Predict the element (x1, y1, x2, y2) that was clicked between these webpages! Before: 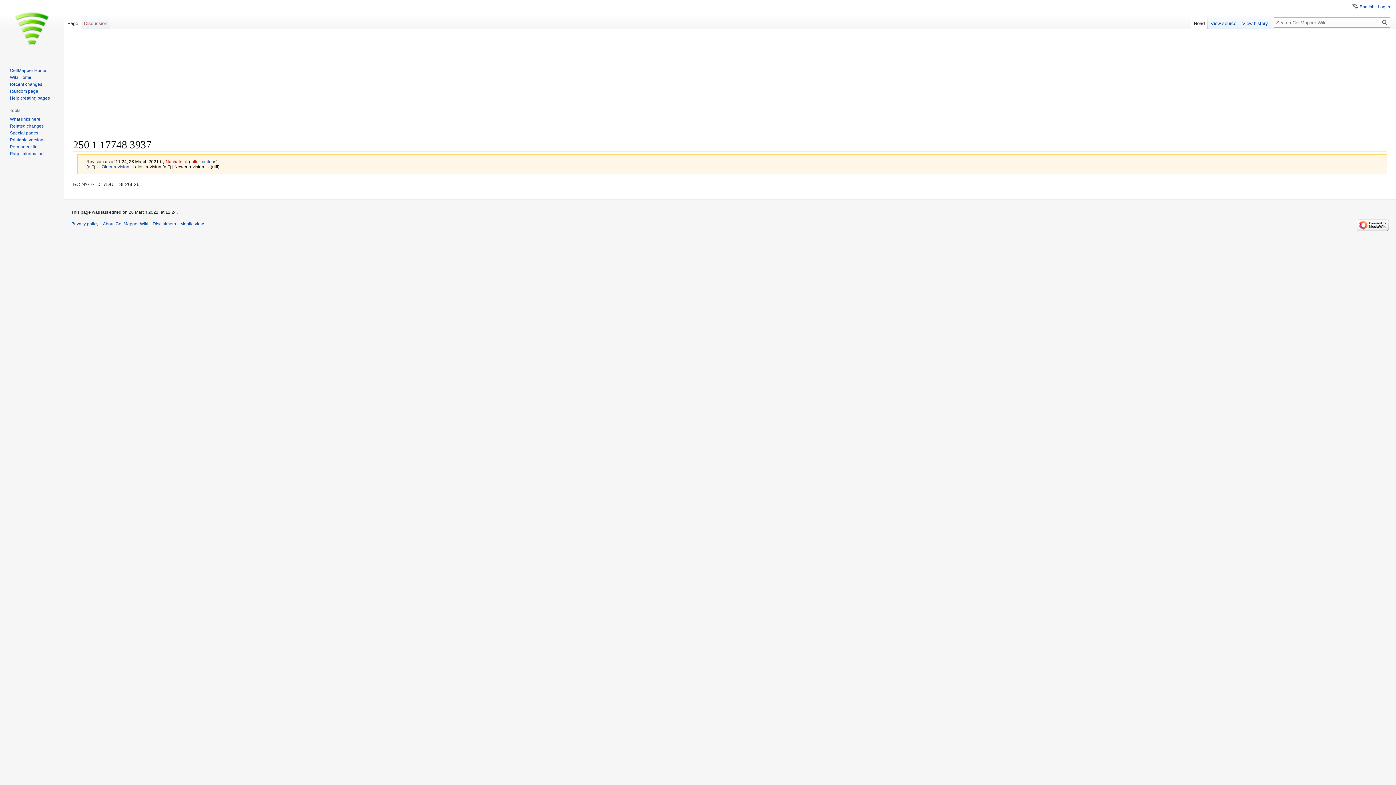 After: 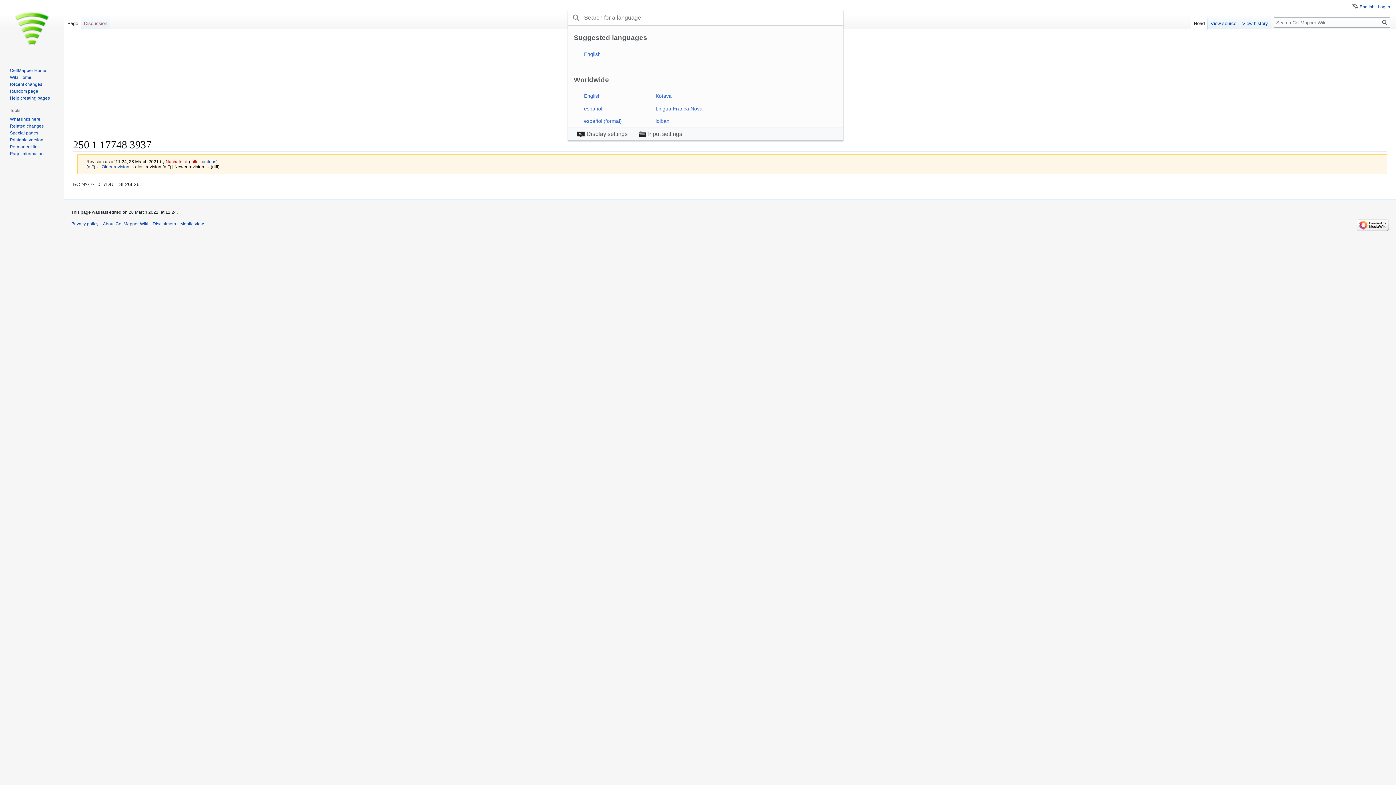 Action: bbox: (1352, 2, 1374, 9) label: English